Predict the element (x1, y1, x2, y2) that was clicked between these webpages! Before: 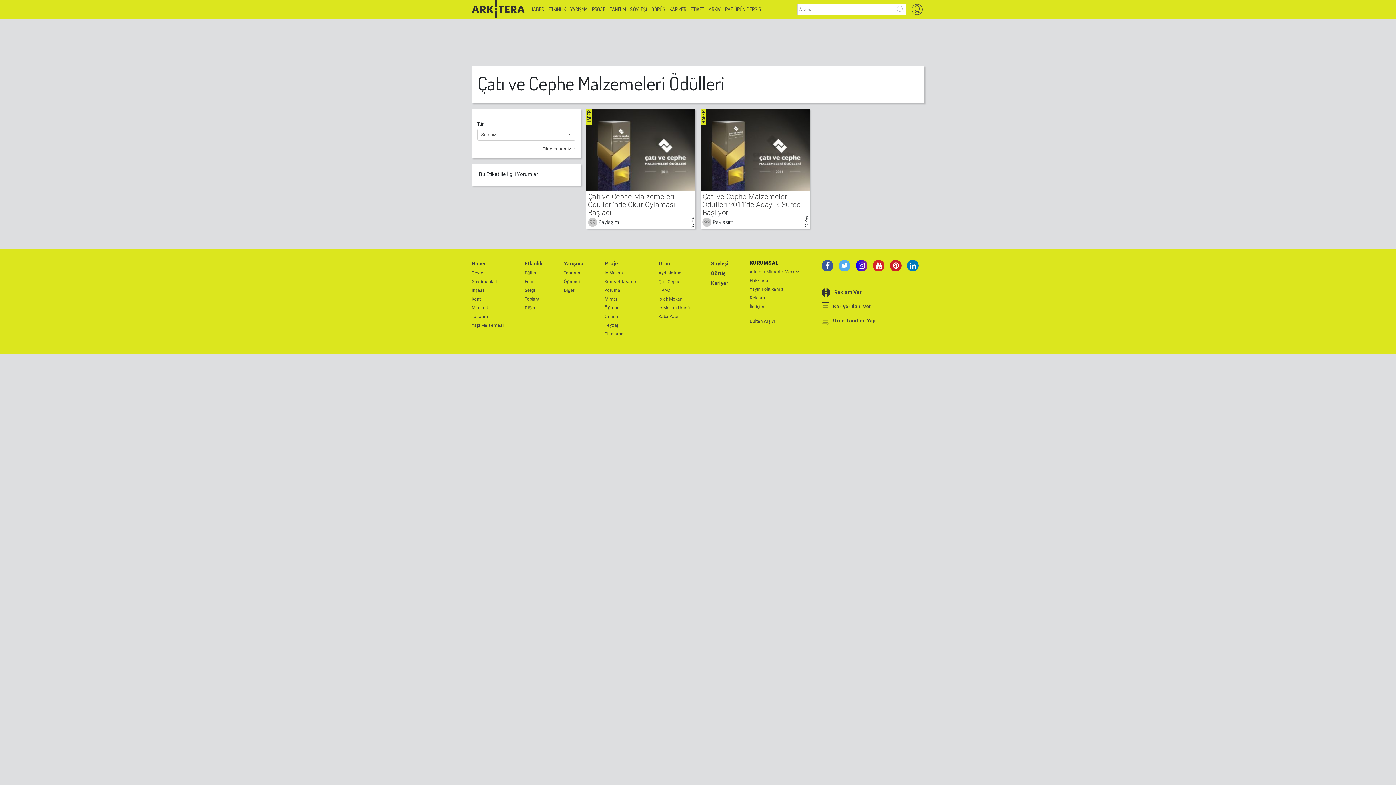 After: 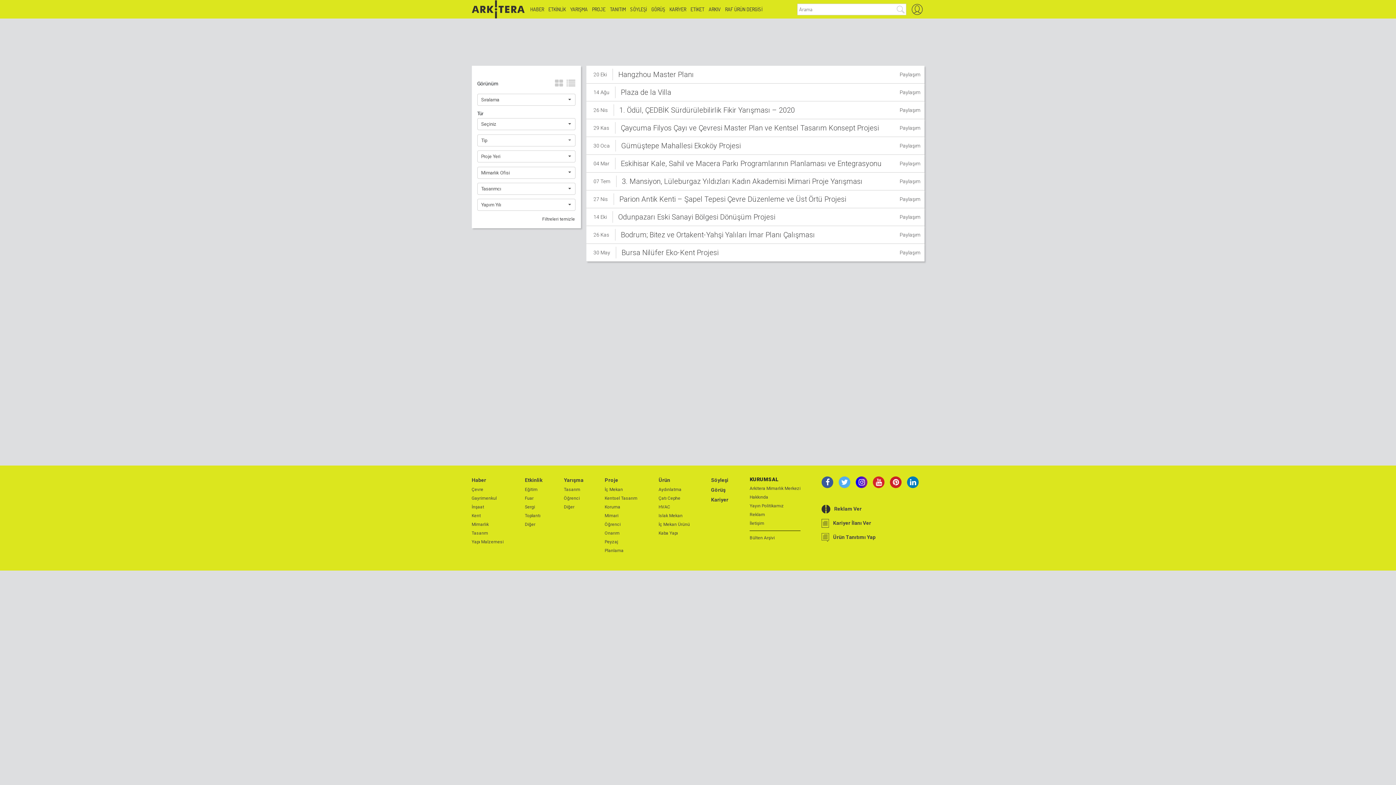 Action: label: Planlama bbox: (604, 330, 637, 337)